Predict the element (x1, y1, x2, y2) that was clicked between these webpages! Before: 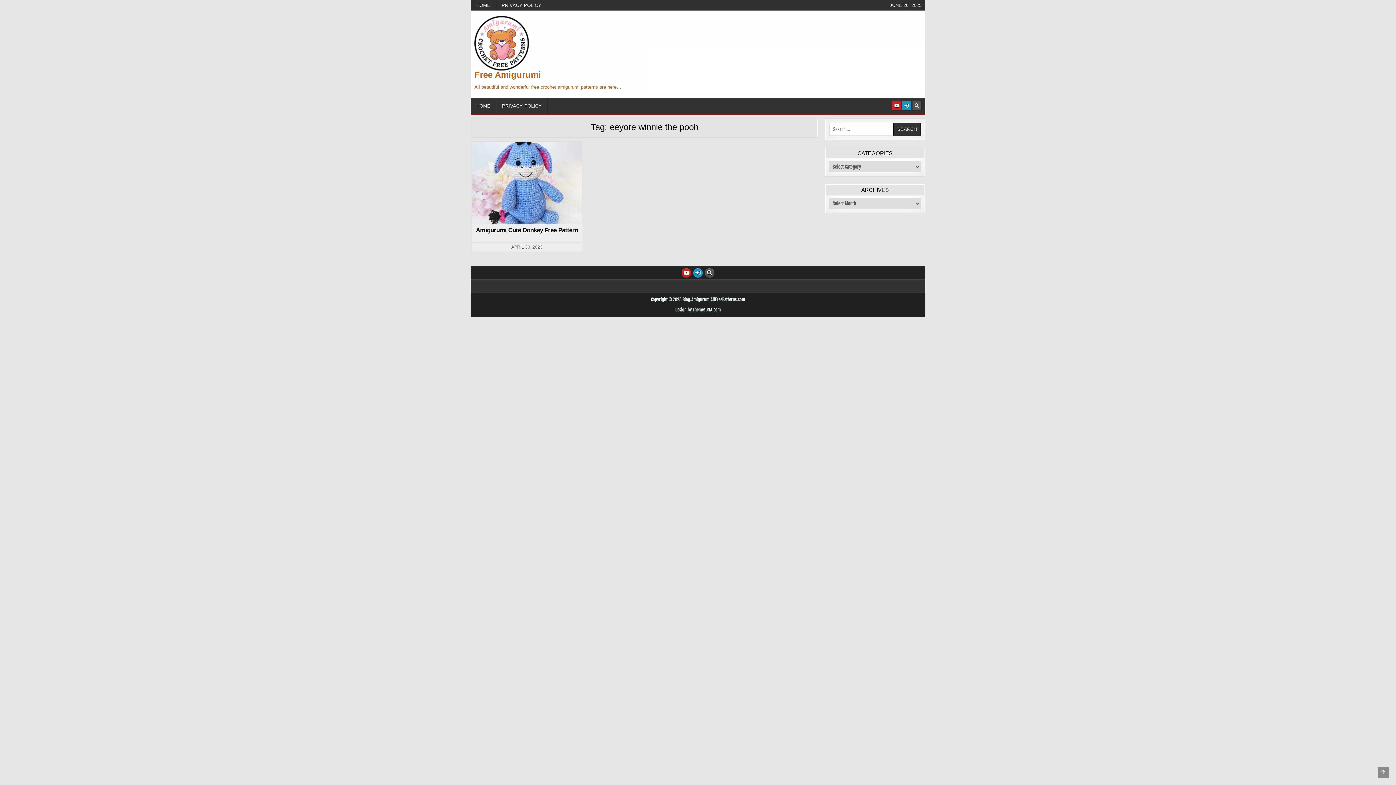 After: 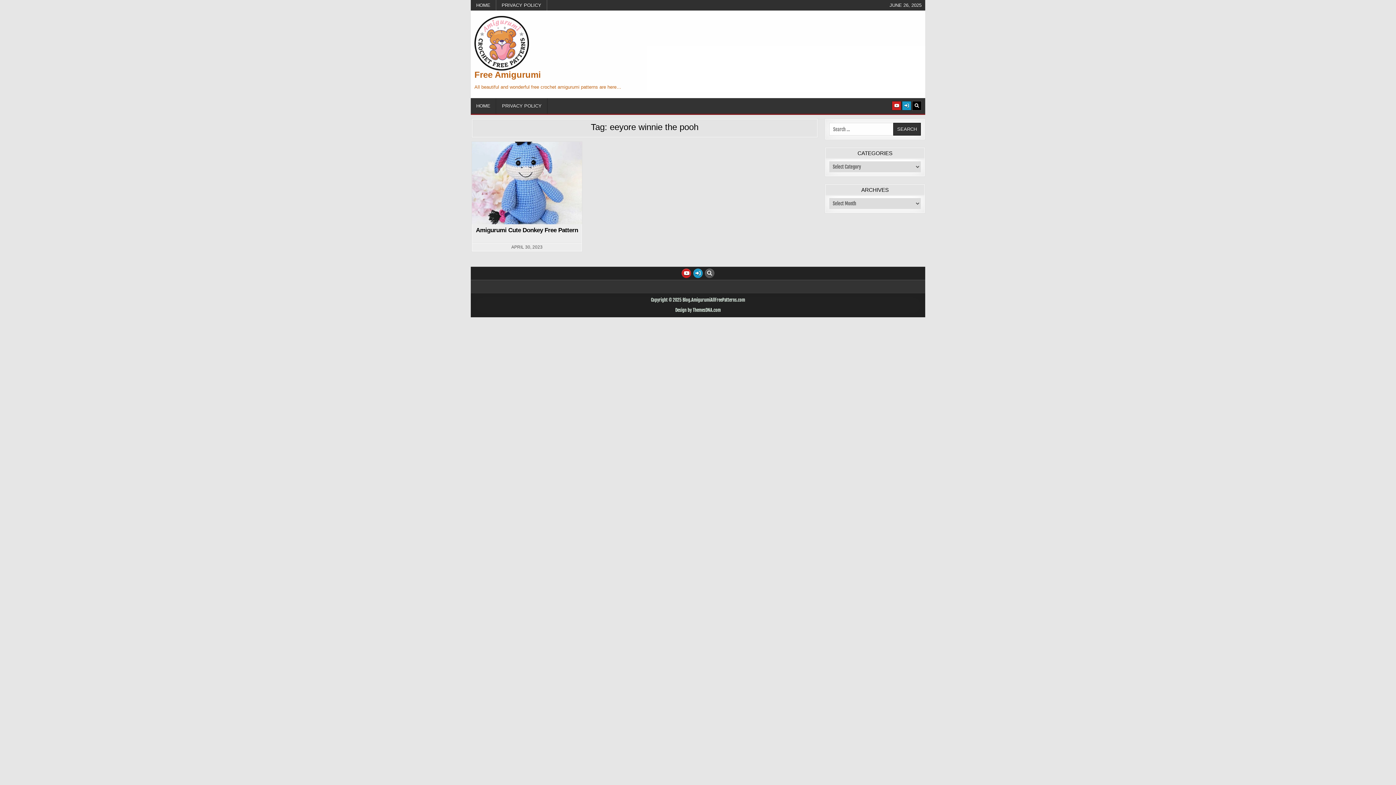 Action: label: Search Button bbox: (912, 101, 921, 110)